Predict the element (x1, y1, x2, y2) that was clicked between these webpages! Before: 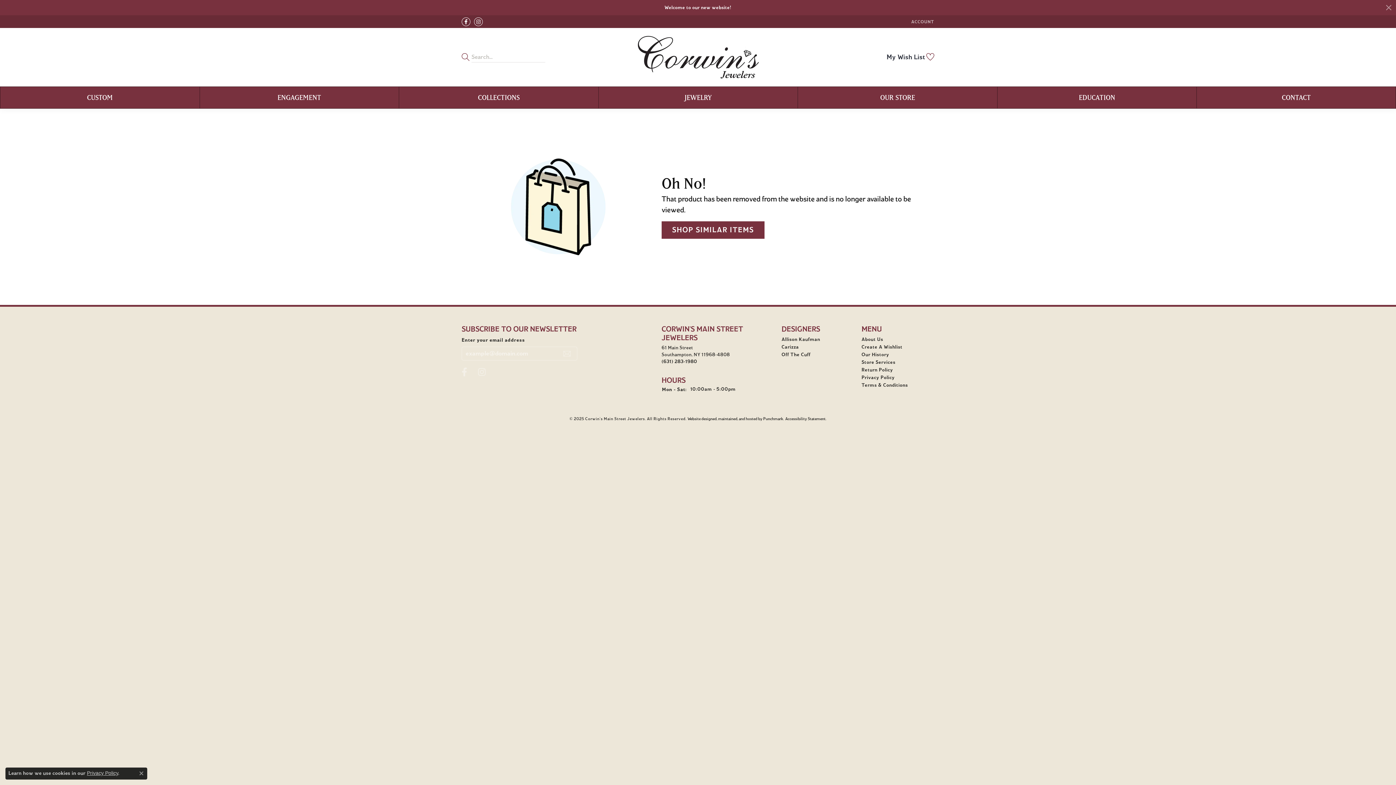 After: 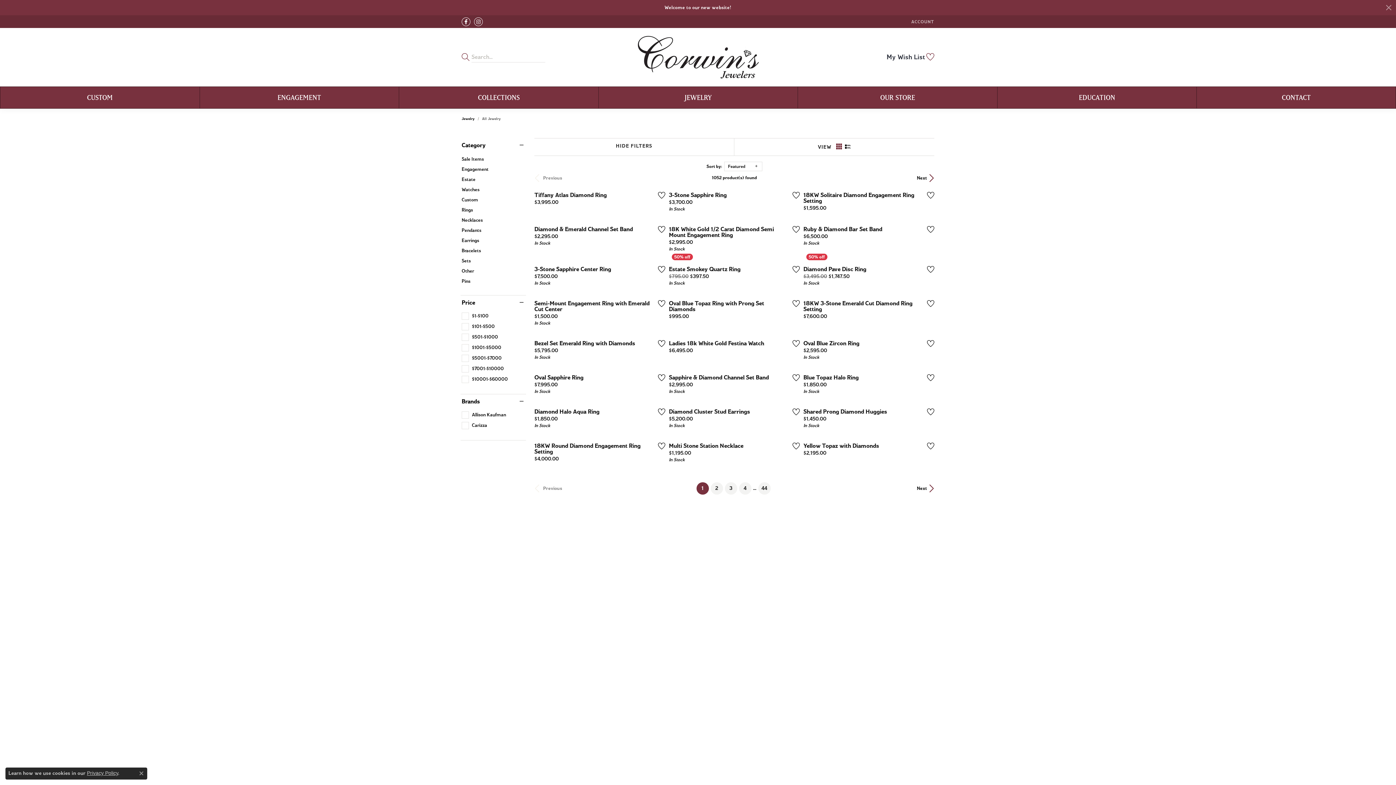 Action: bbox: (598, 86, 797, 108) label: JEWELRY